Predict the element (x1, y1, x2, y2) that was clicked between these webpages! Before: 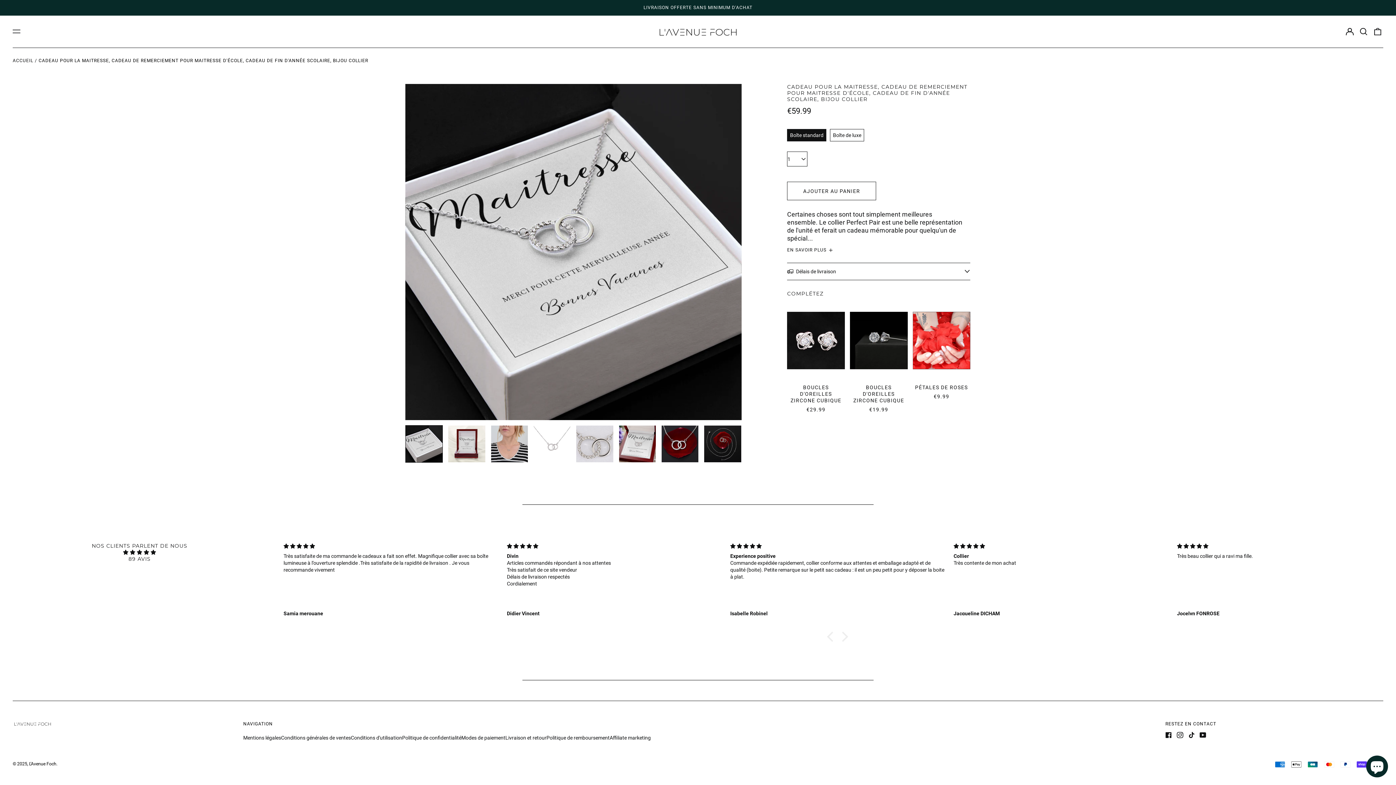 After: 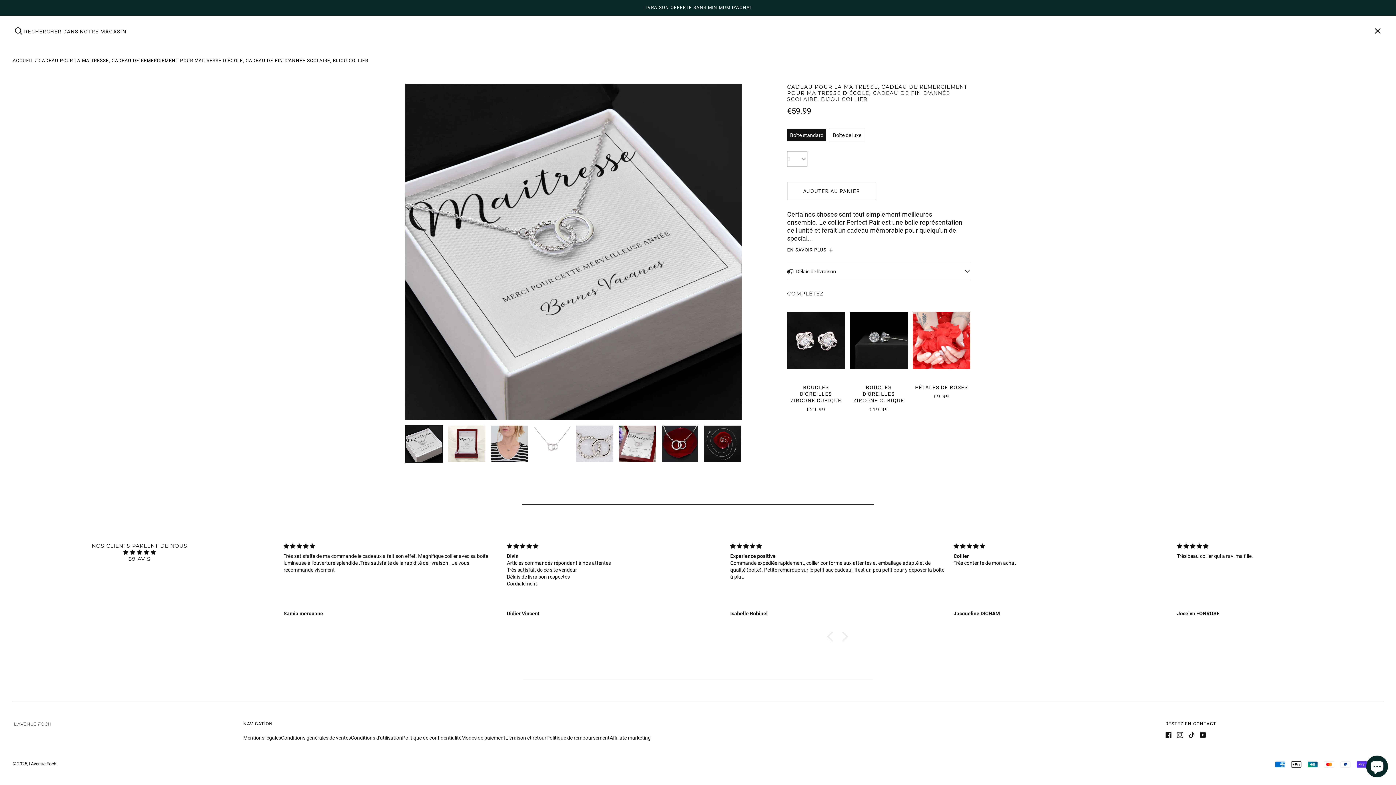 Action: label: Chercher bbox: (1358, 25, 1369, 37)